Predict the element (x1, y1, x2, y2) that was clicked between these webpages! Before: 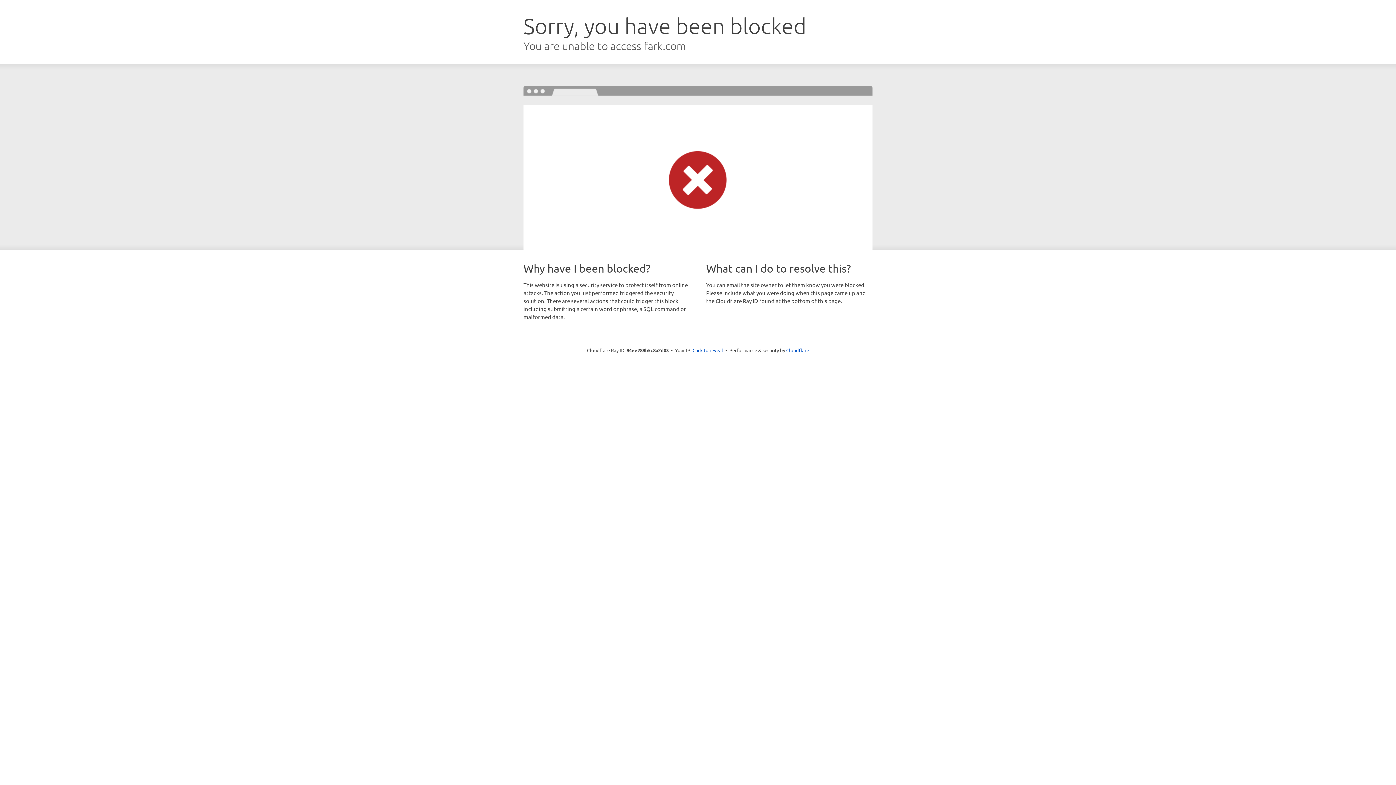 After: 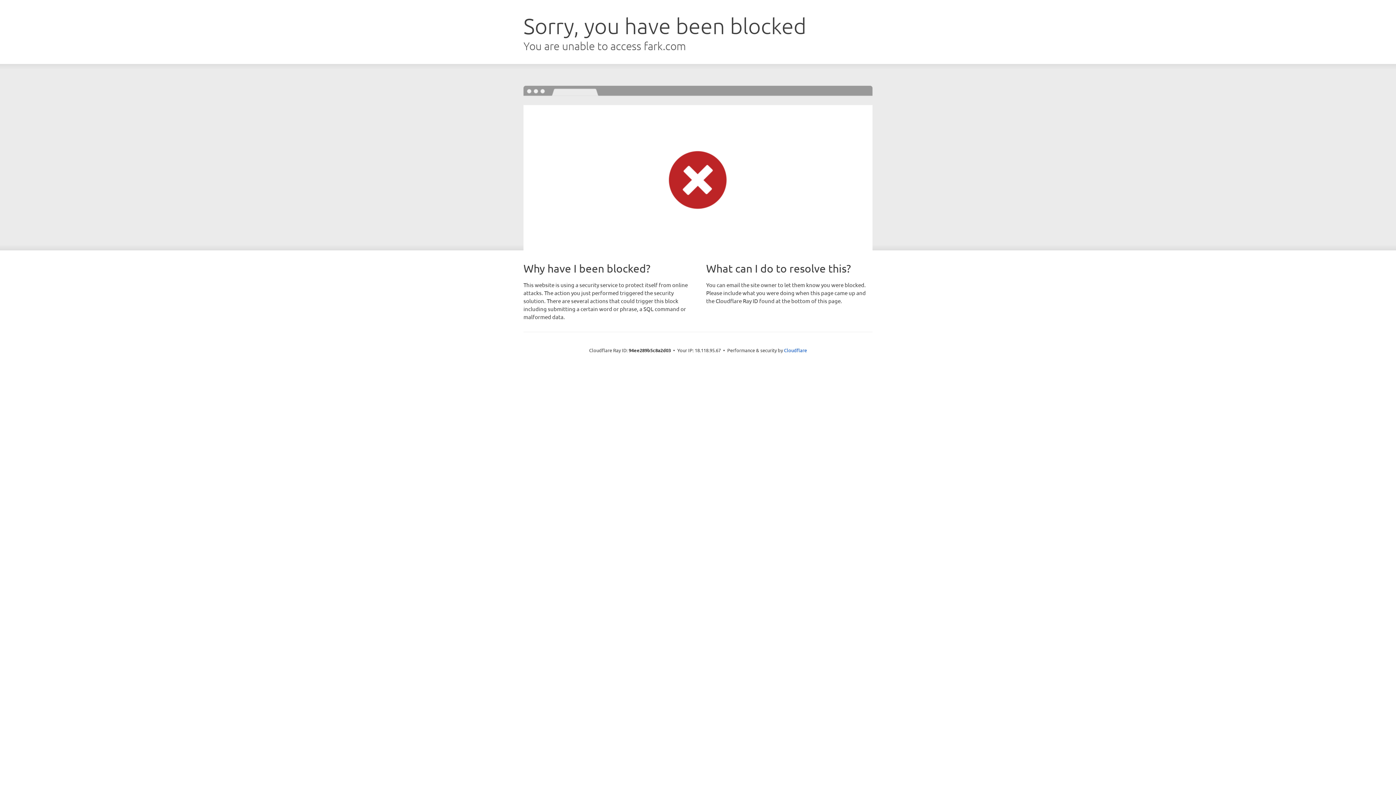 Action: label: Click to reveal bbox: (692, 346, 723, 353)